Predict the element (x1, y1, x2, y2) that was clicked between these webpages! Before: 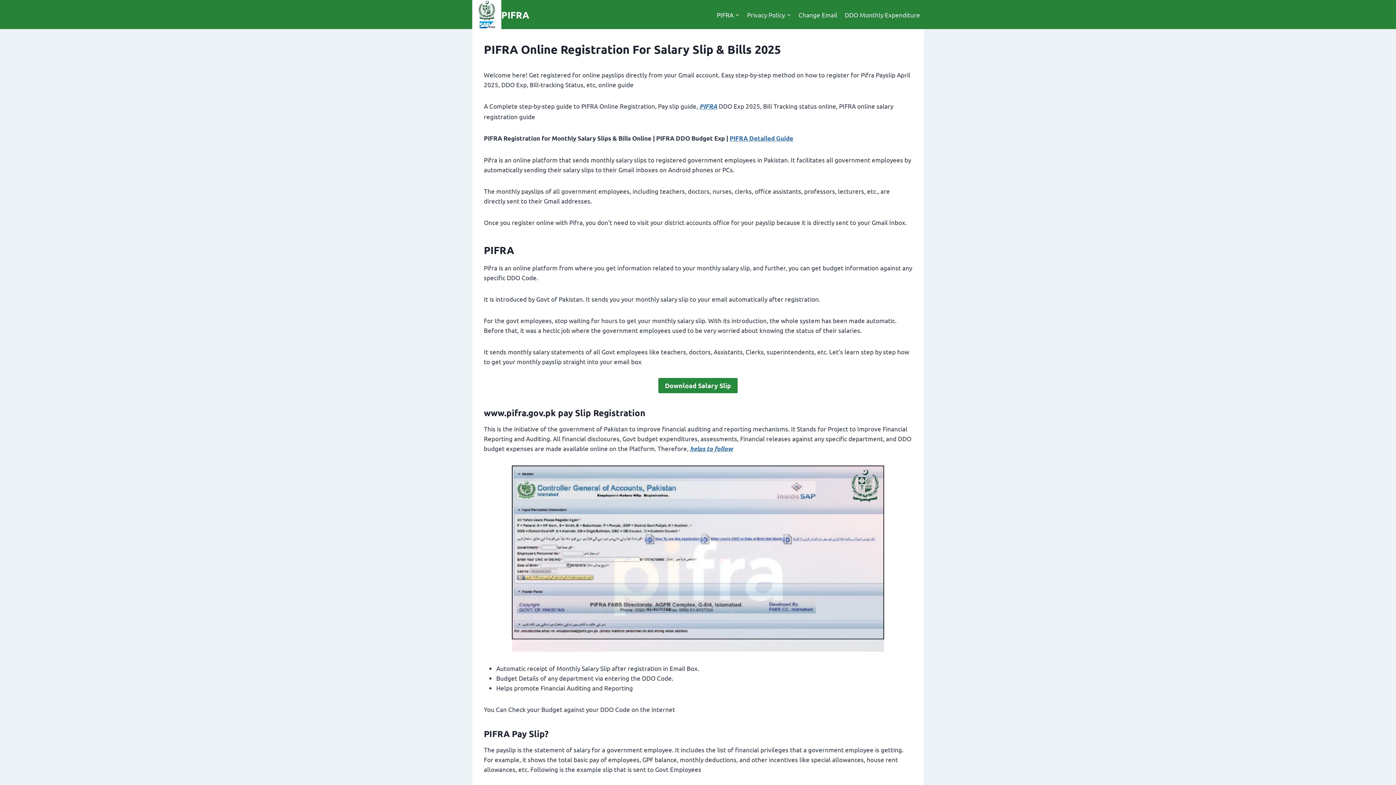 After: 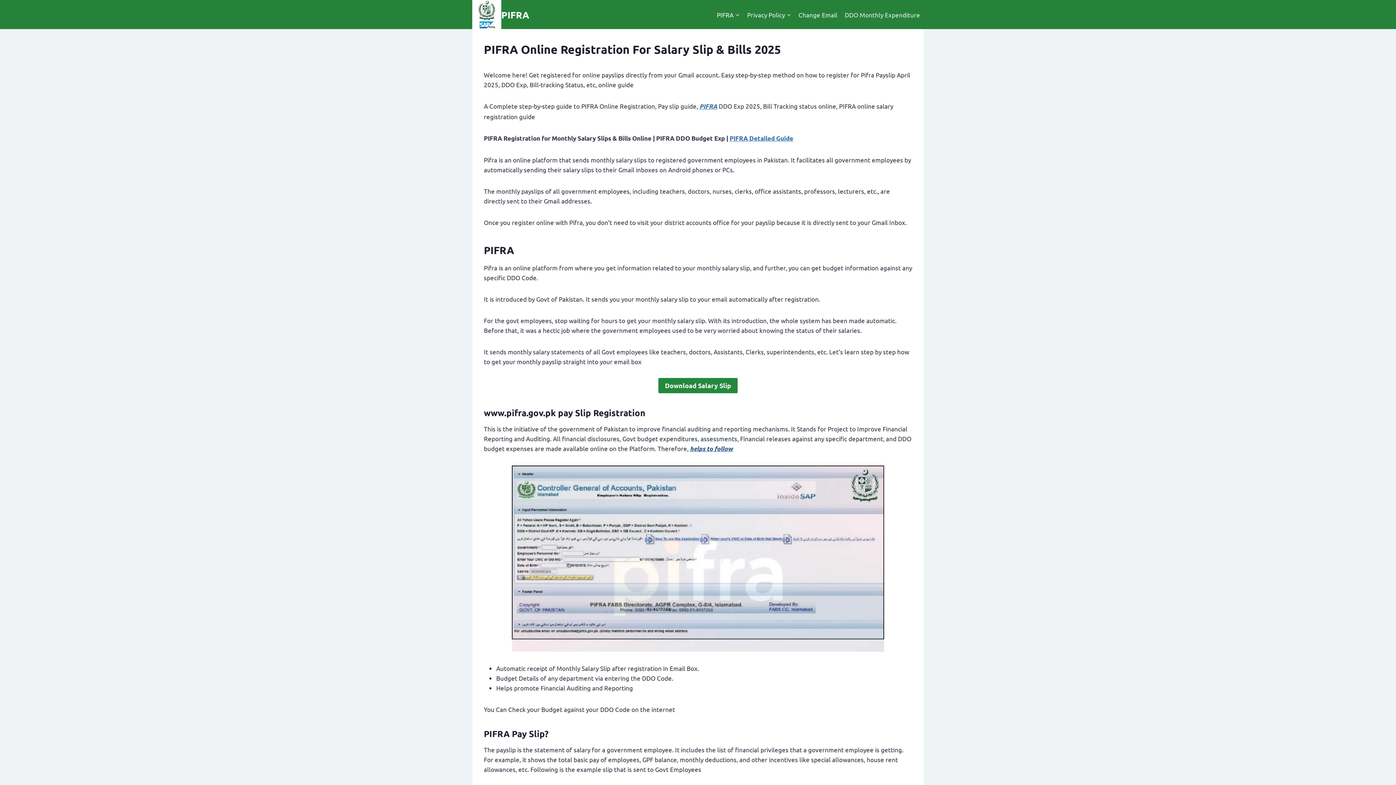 Action: bbox: (690, 445, 733, 453) label: helps to follow